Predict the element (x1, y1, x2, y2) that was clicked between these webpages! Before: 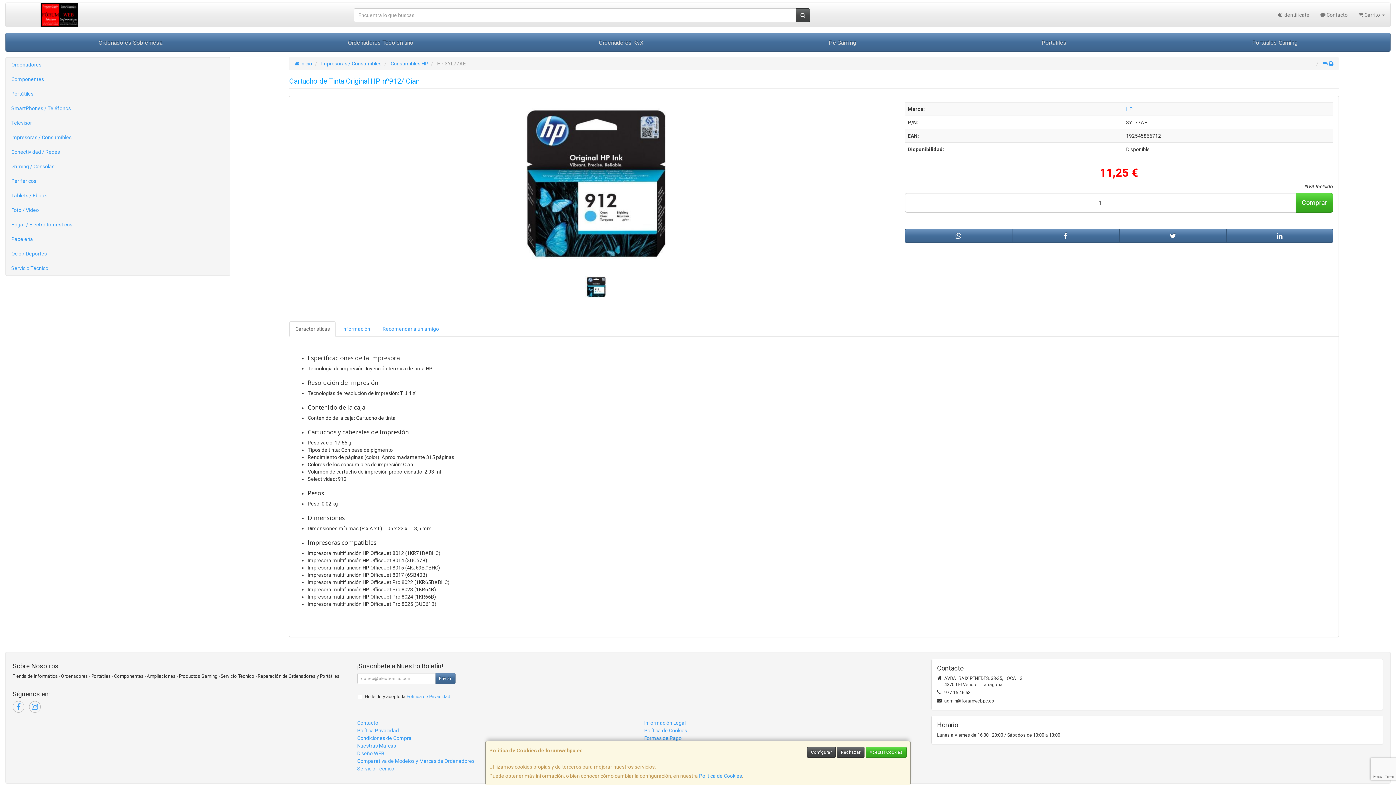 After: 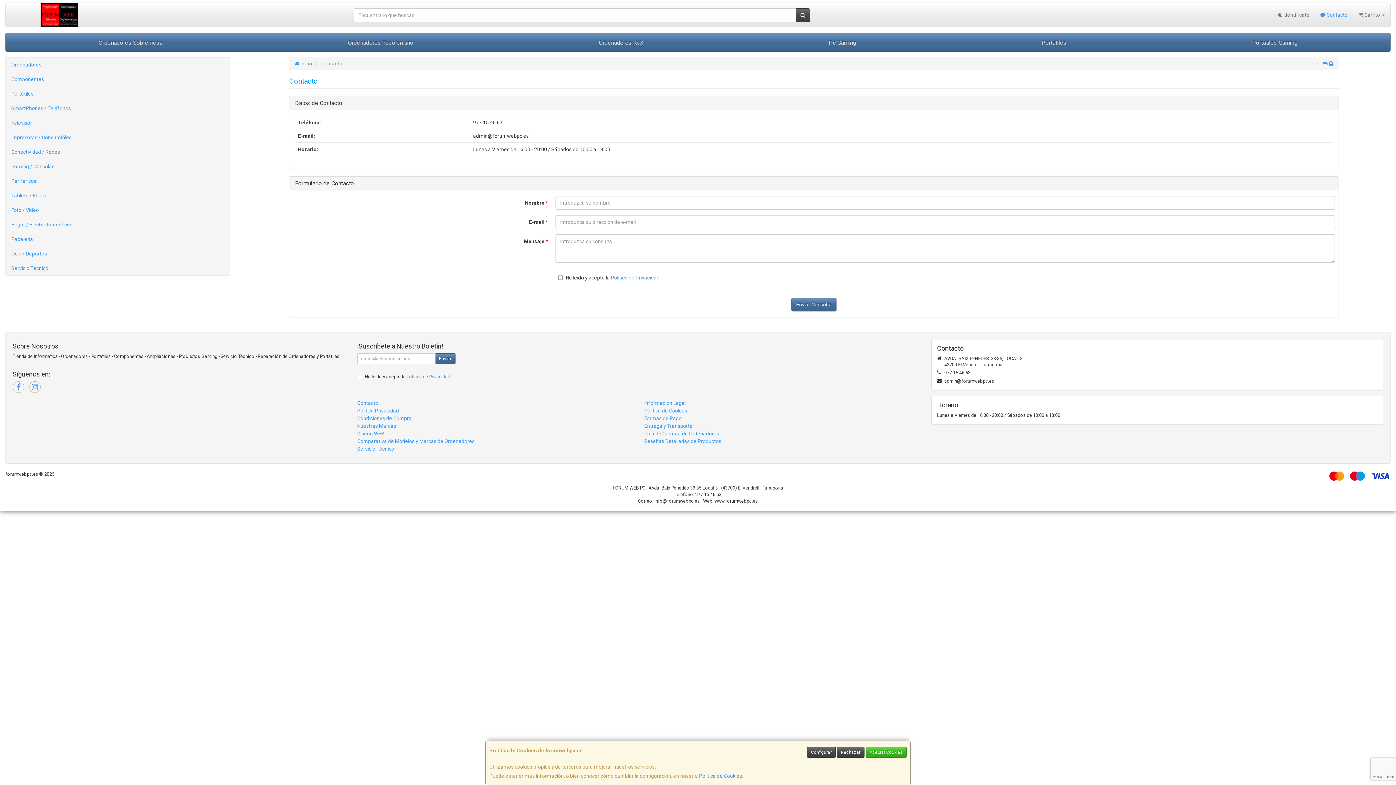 Action: bbox: (937, 664, 1377, 671) label: Contacto